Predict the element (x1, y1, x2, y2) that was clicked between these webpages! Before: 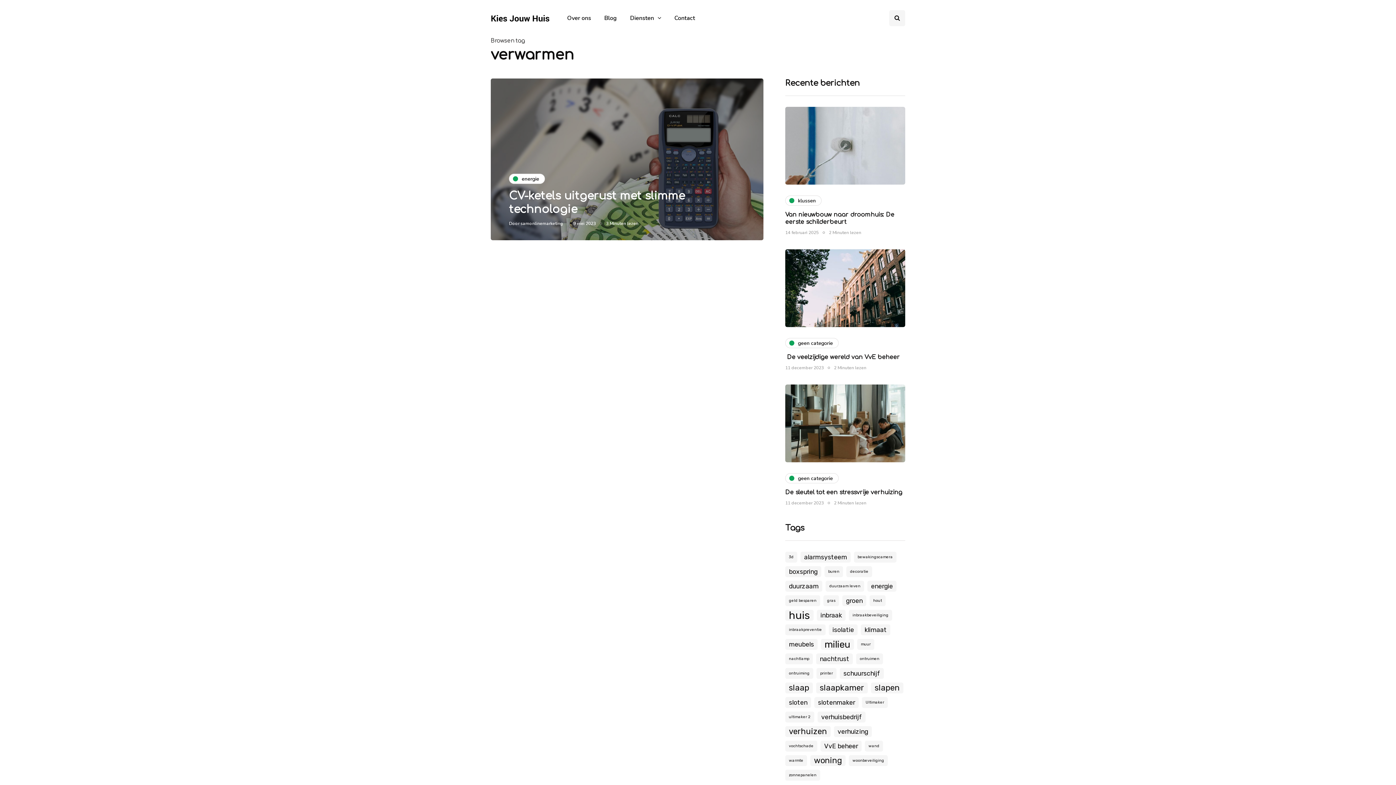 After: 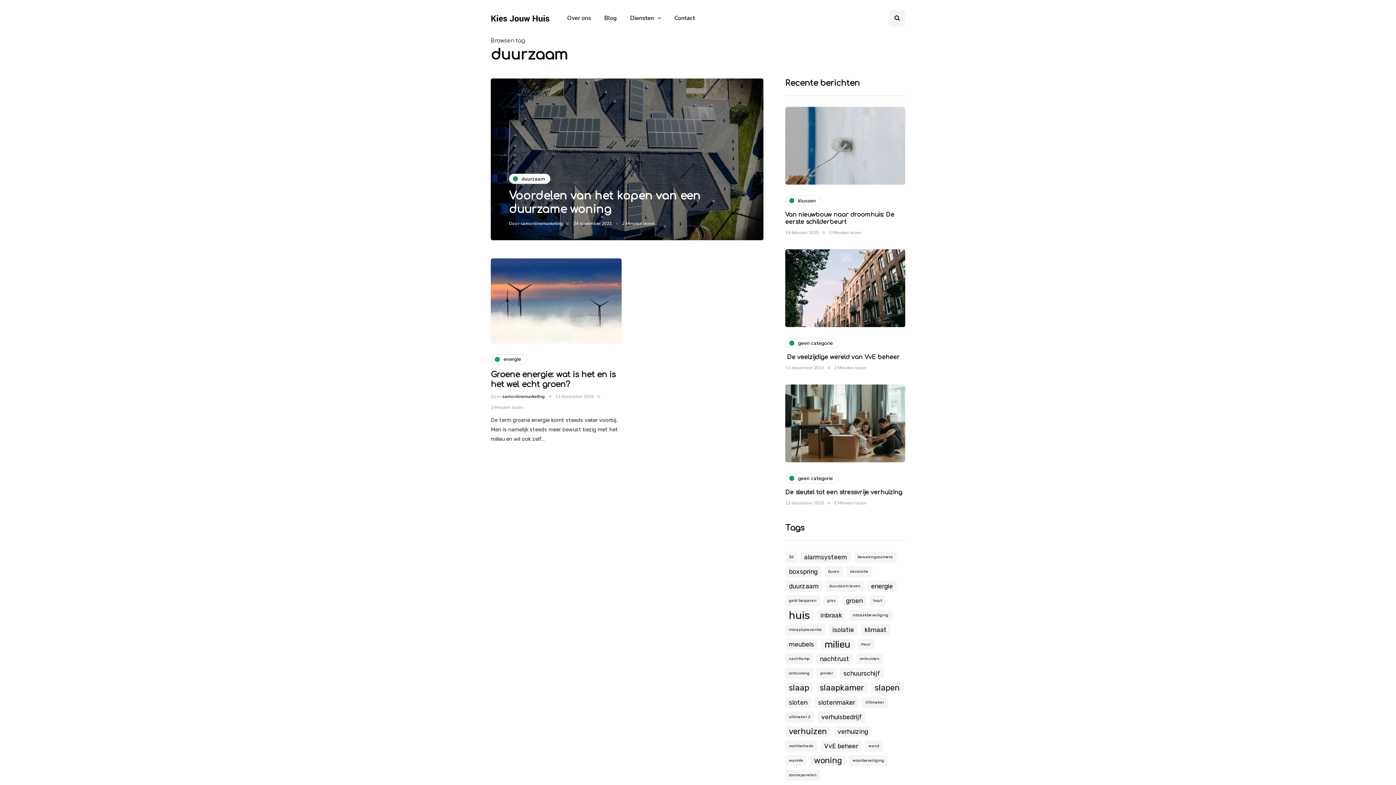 Action: label: duurzaam (2 items) bbox: (785, 581, 822, 592)